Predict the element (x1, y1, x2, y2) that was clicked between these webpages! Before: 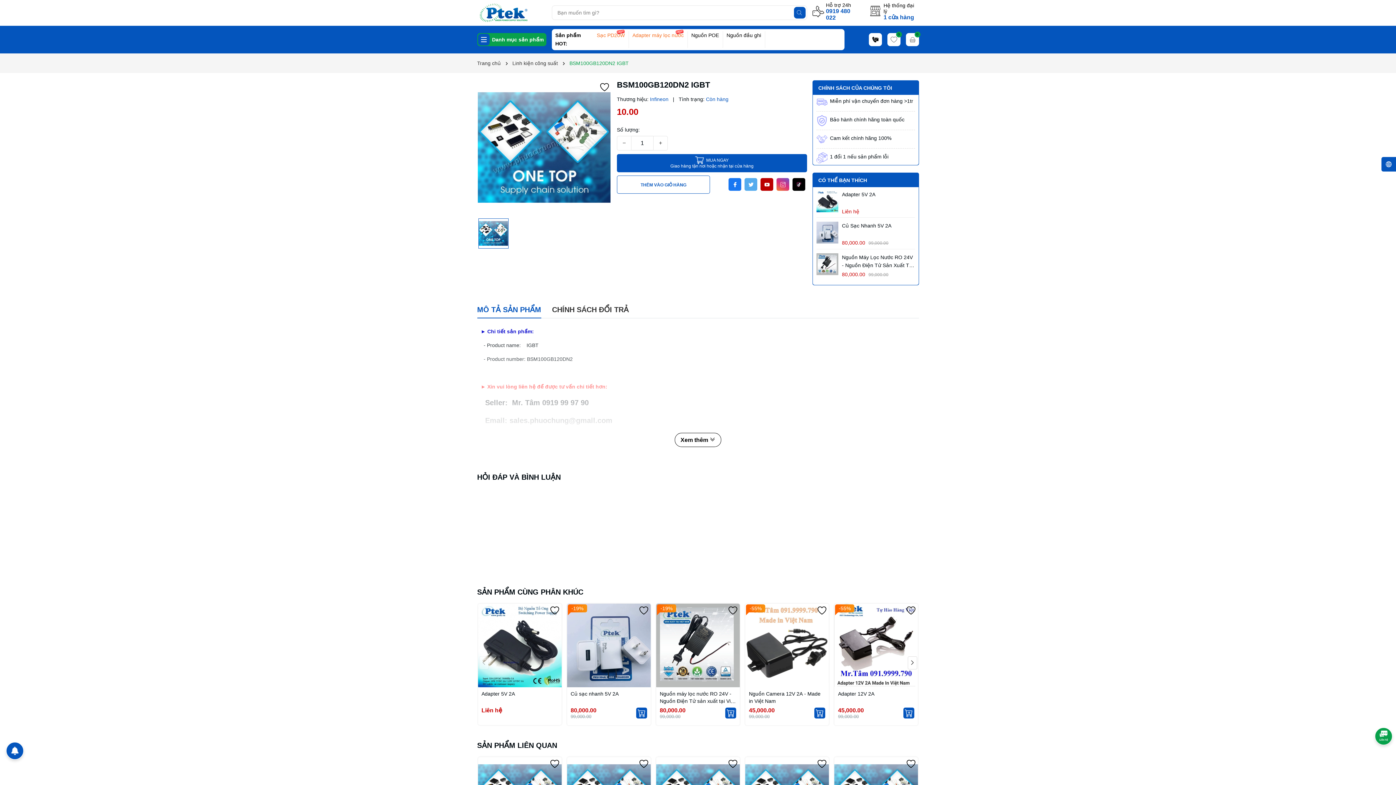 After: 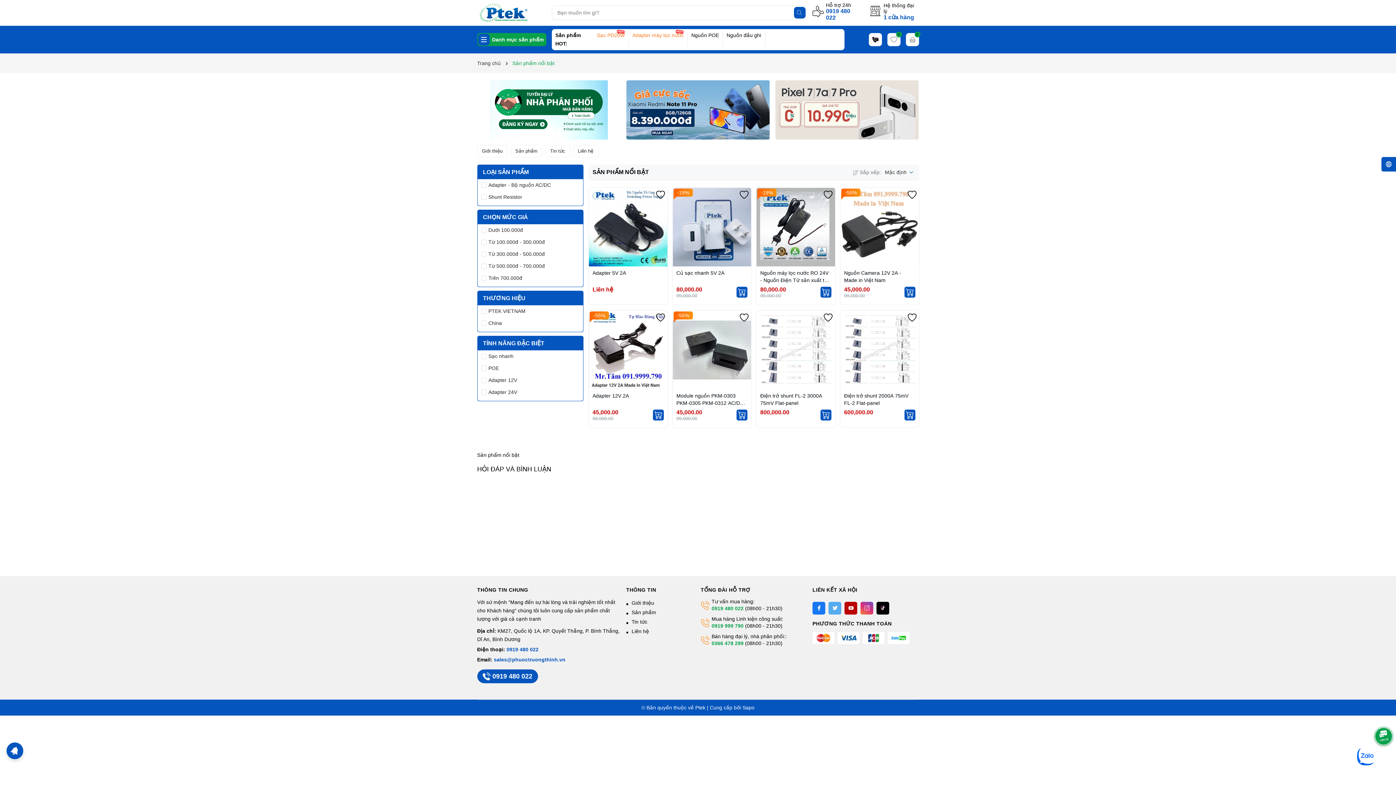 Action: bbox: (477, 588, 583, 596) label: SẢN PHẨM CÙNG PHÂN KHÚC